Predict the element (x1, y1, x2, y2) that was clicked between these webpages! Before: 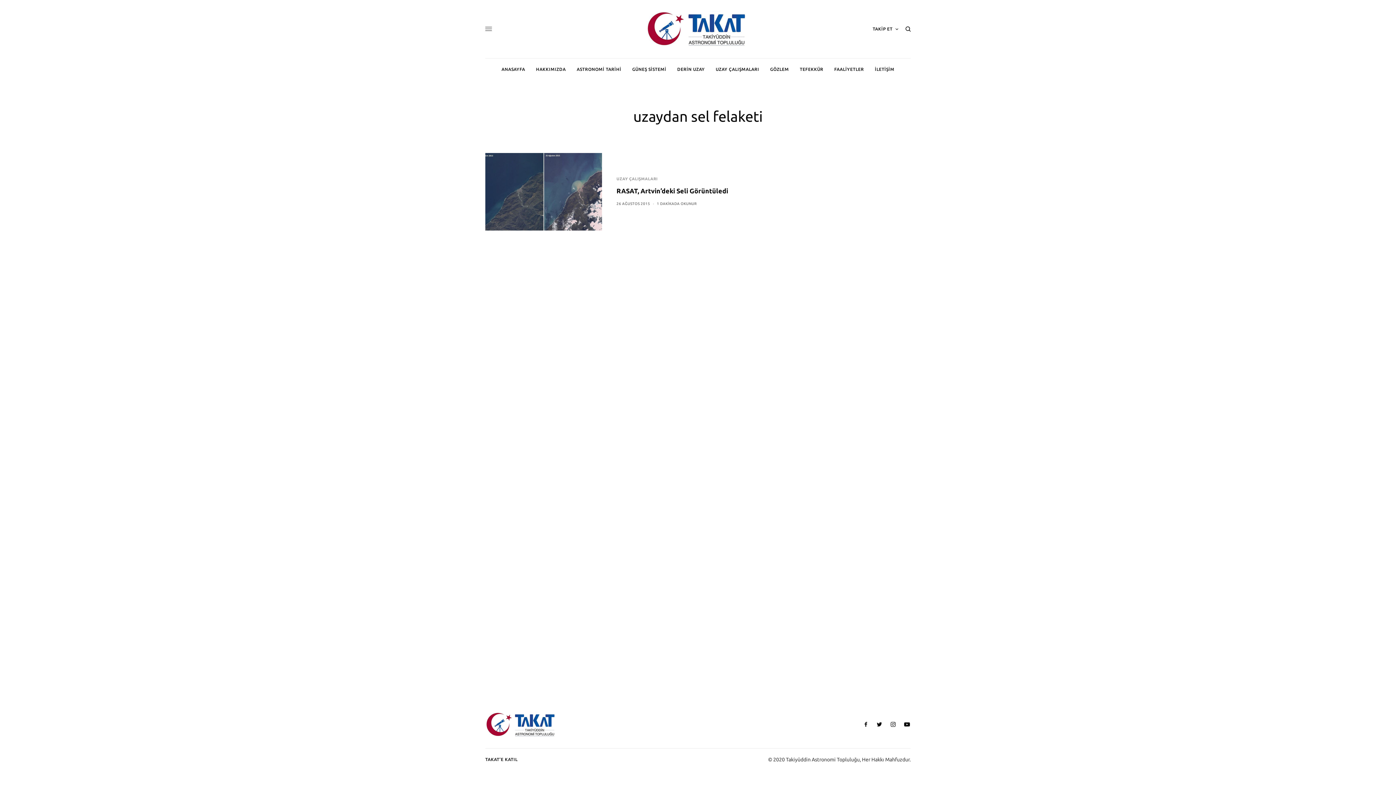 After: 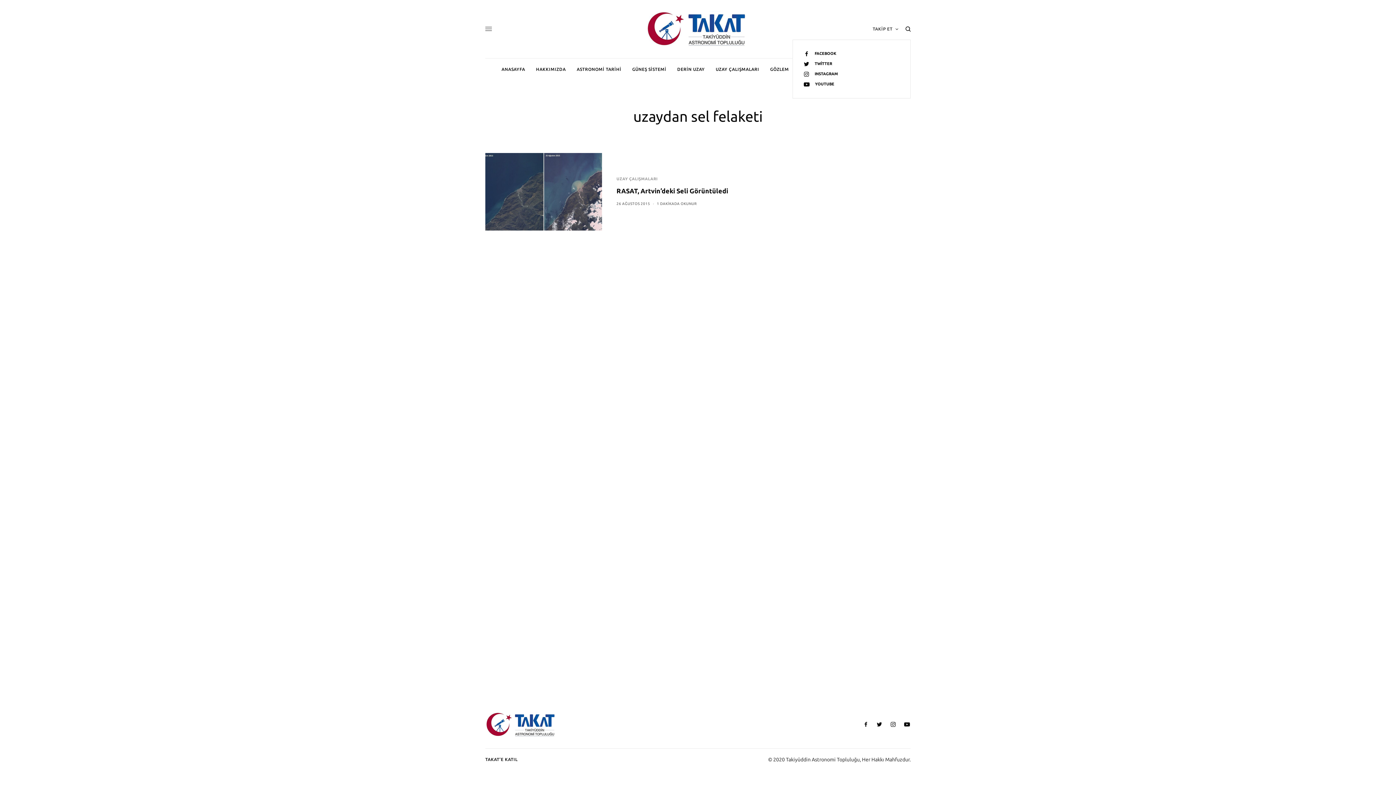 Action: label: TAKİP ET bbox: (872, 18, 898, 39)